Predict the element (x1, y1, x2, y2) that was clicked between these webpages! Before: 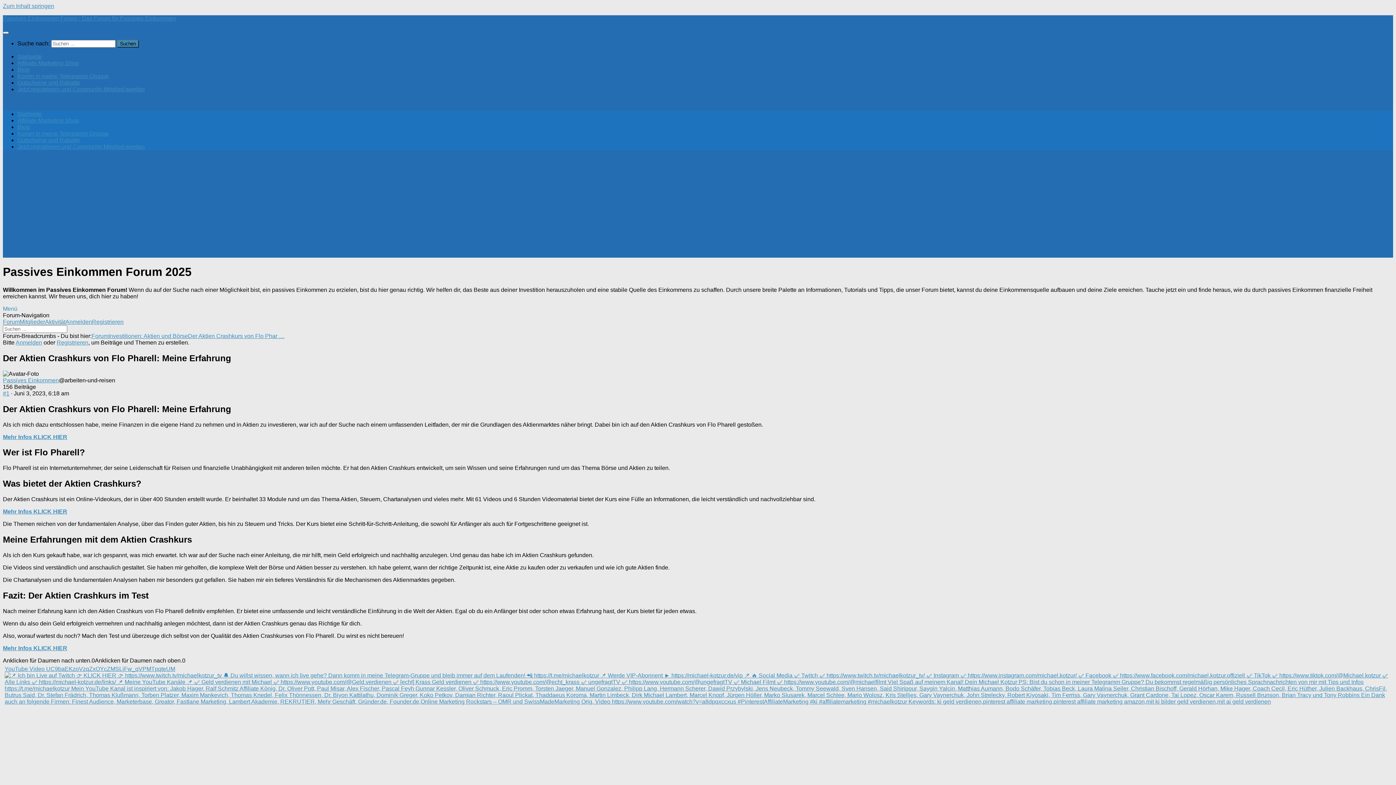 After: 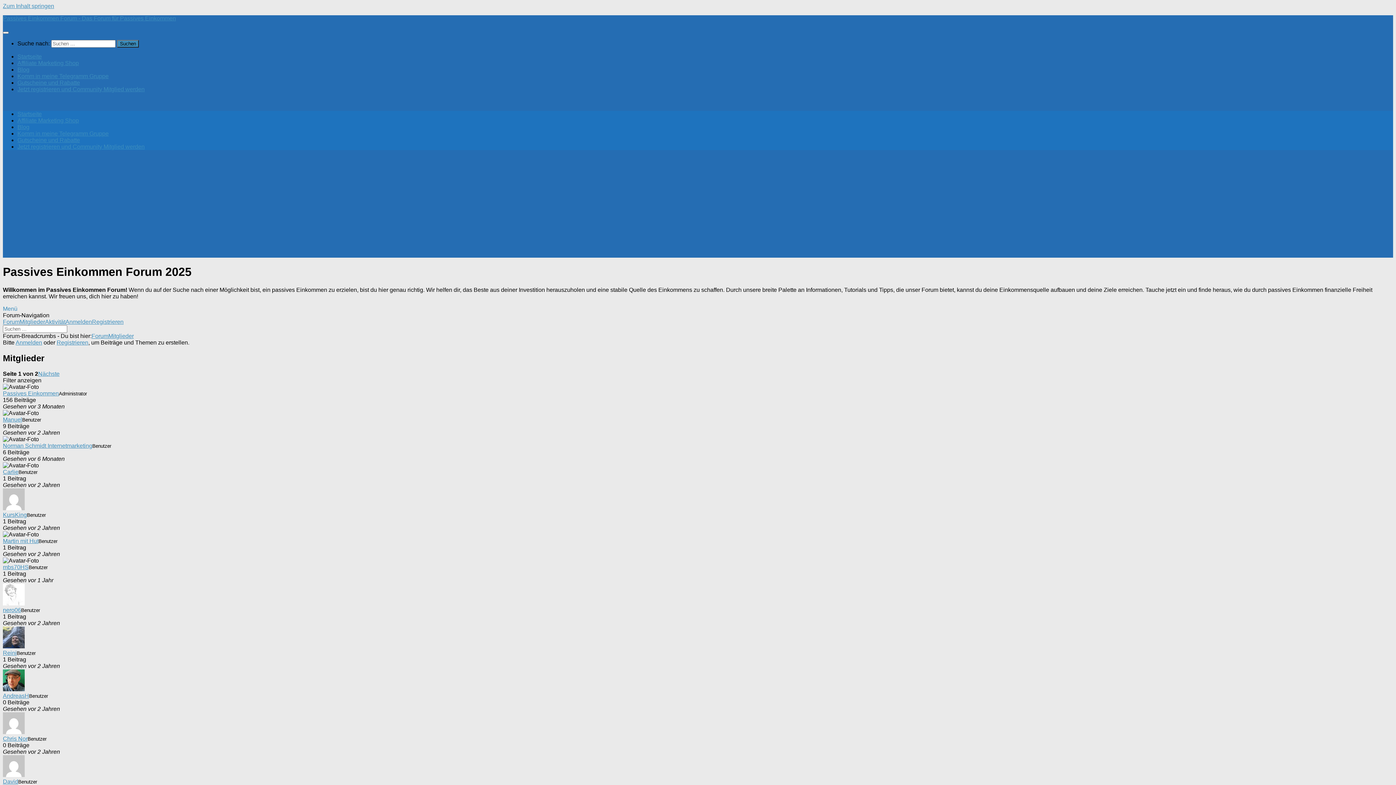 Action: bbox: (19, 318, 45, 325) label: Mitglieder